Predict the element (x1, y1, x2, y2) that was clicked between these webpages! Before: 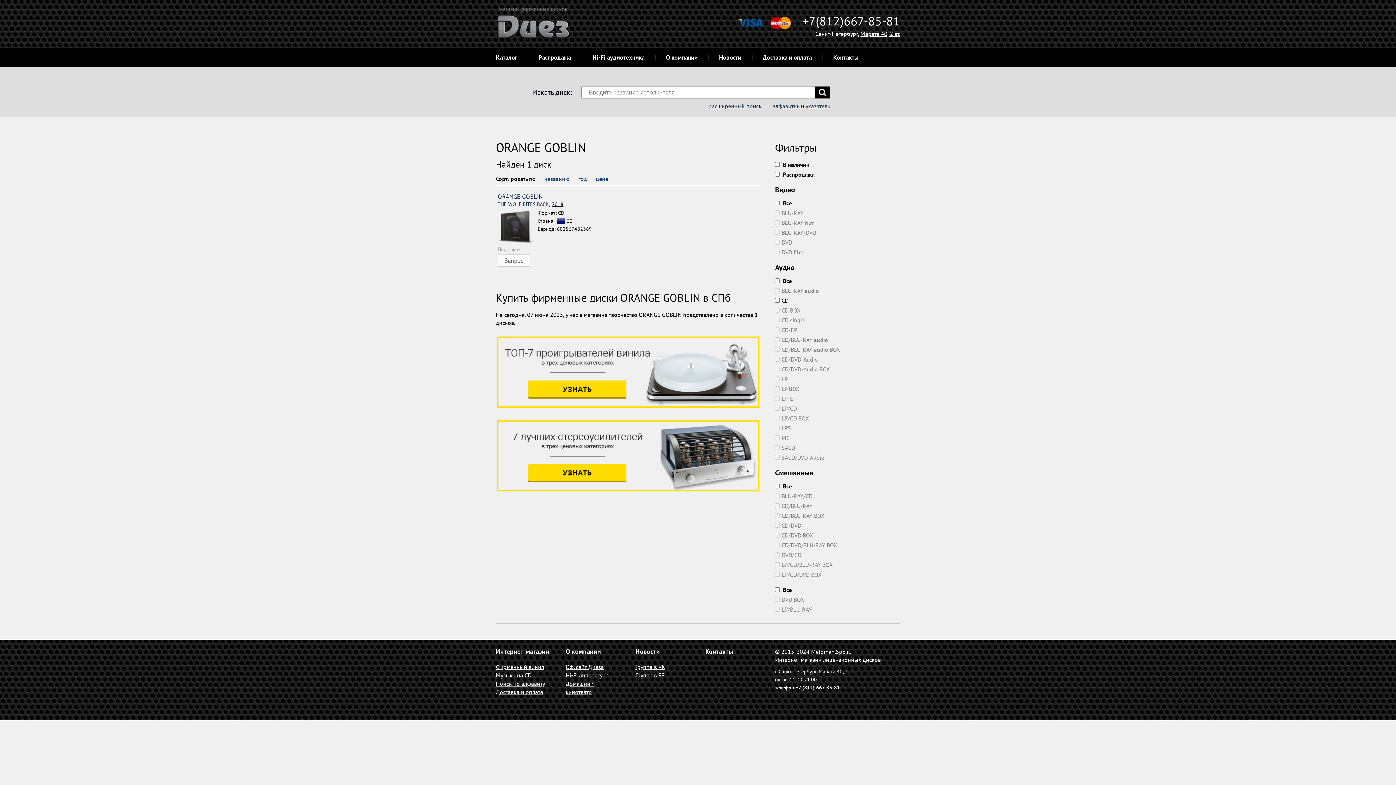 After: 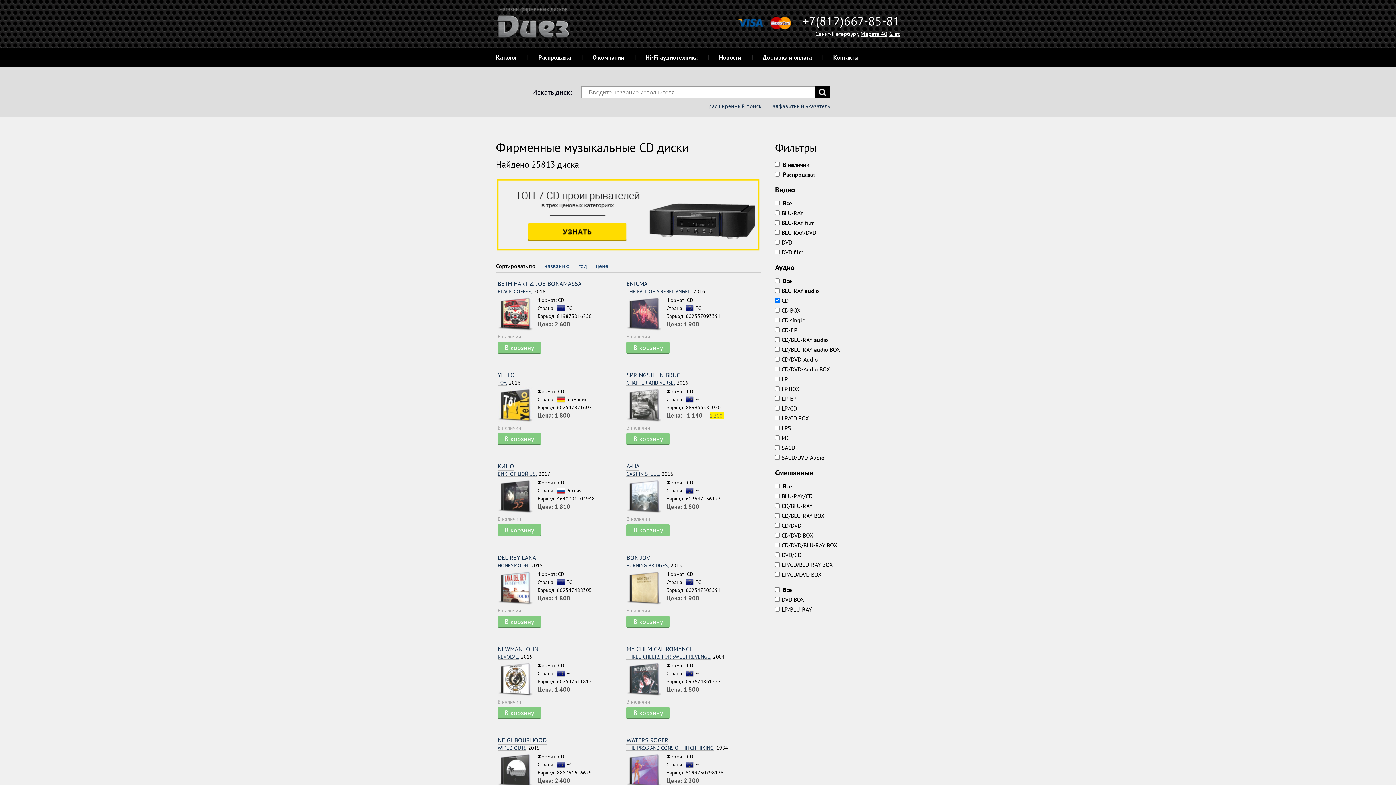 Action: label: Музыка на CD bbox: (496, 671, 531, 679)